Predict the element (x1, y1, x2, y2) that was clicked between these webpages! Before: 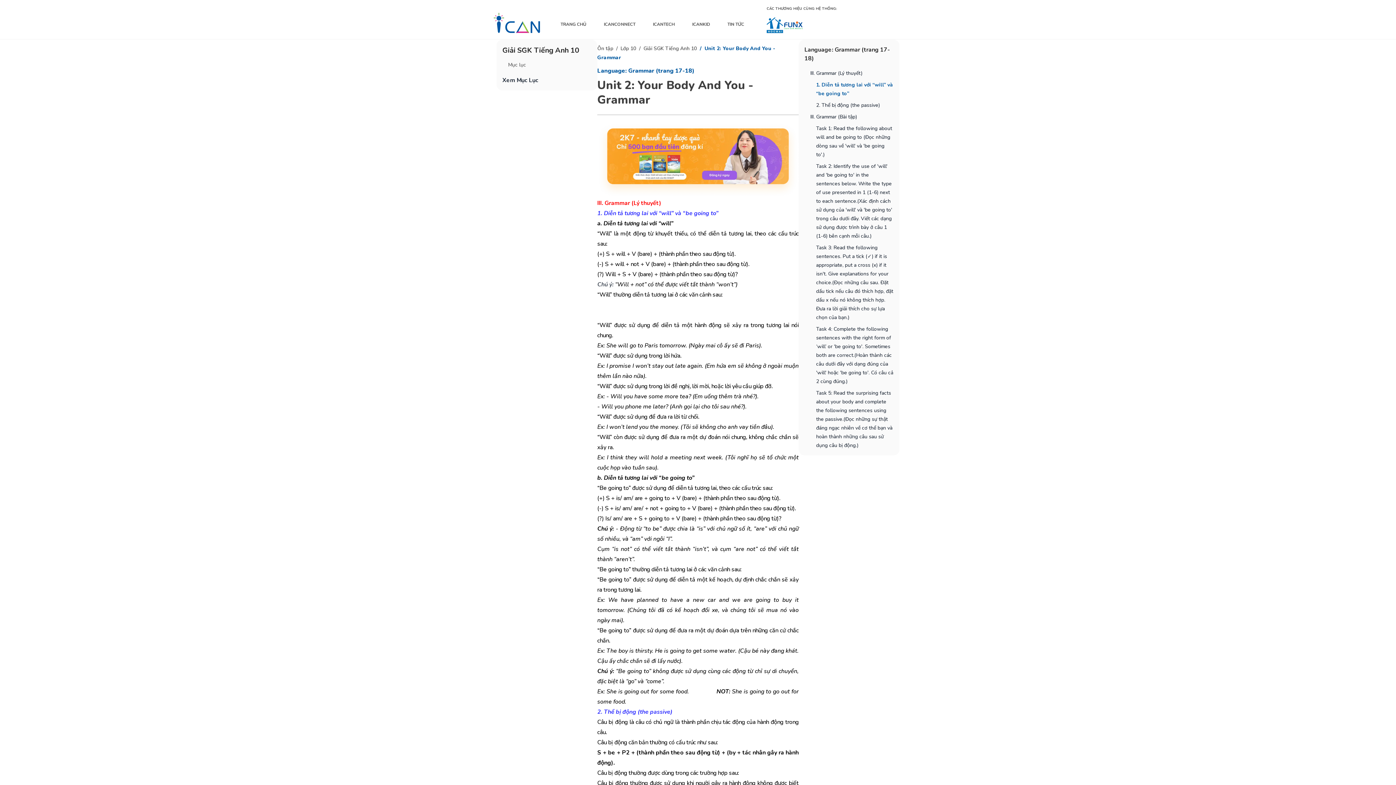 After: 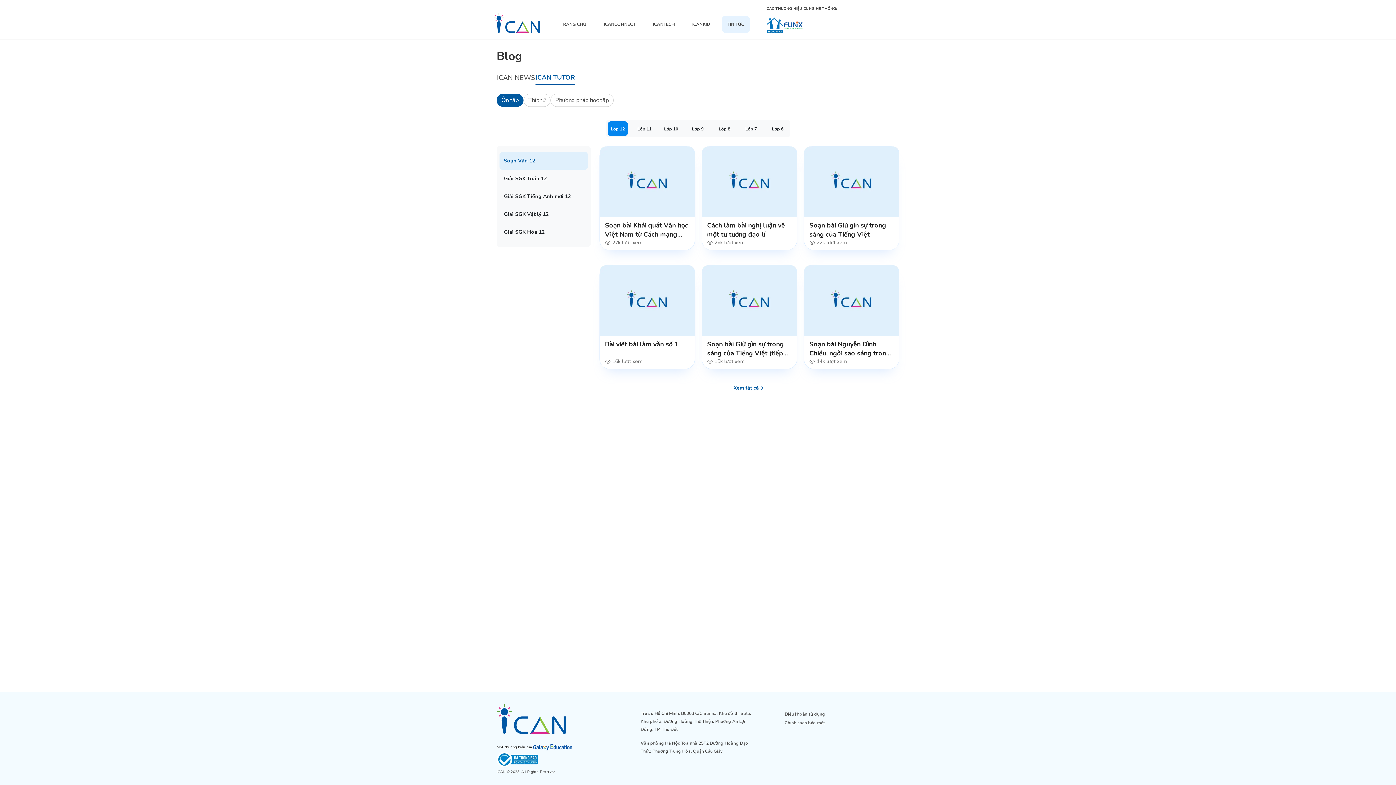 Action: bbox: (613, 45, 636, 52) label: Lớp 10